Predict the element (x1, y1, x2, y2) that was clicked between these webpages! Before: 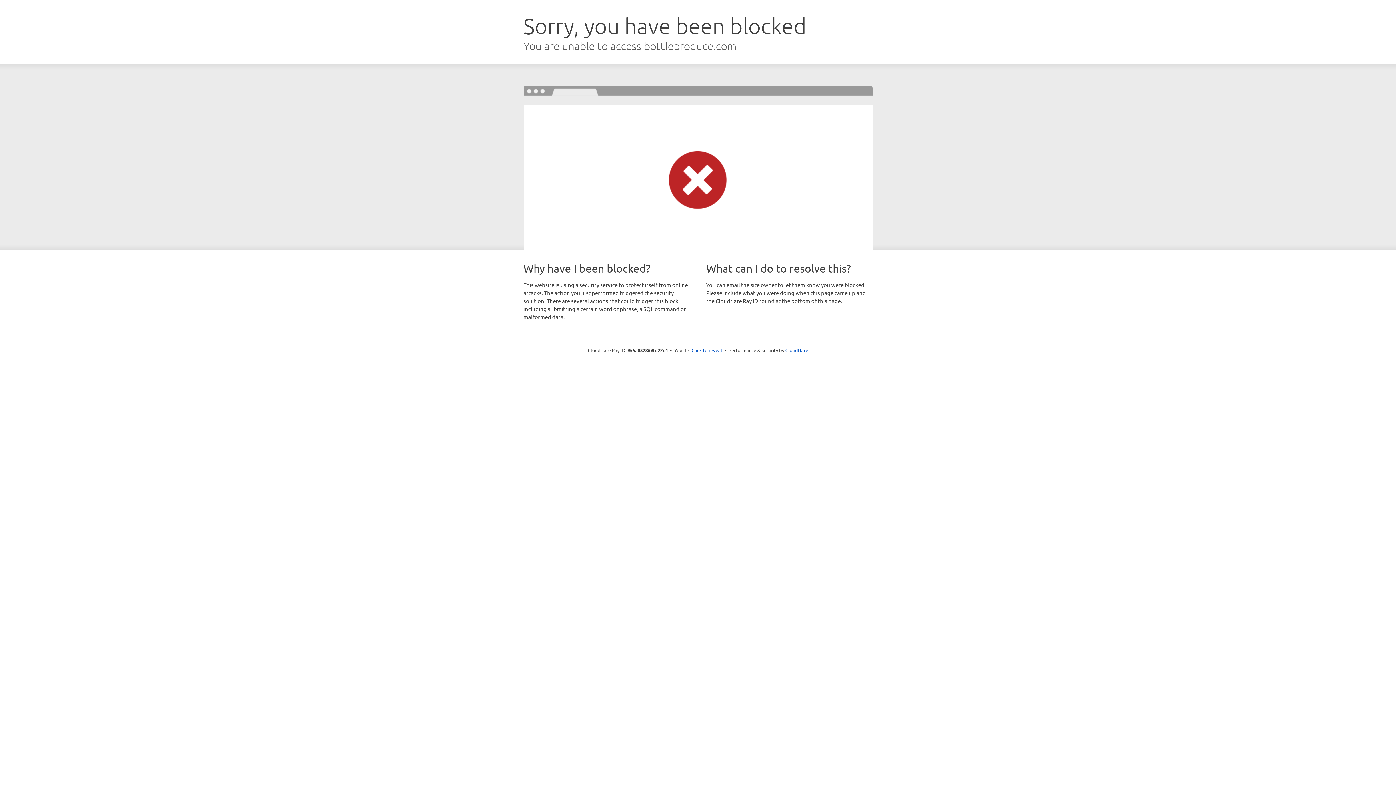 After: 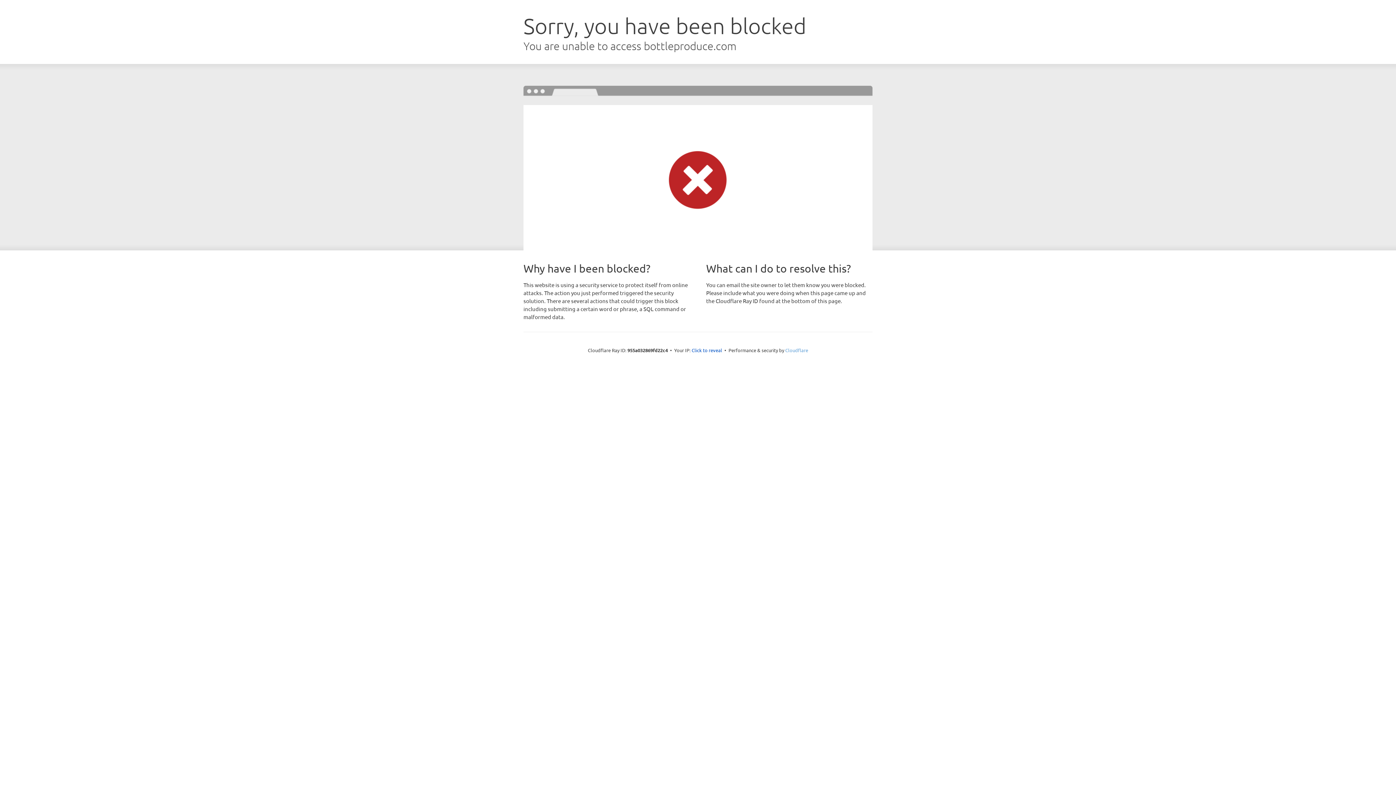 Action: bbox: (785, 347, 808, 353) label: Cloudflare